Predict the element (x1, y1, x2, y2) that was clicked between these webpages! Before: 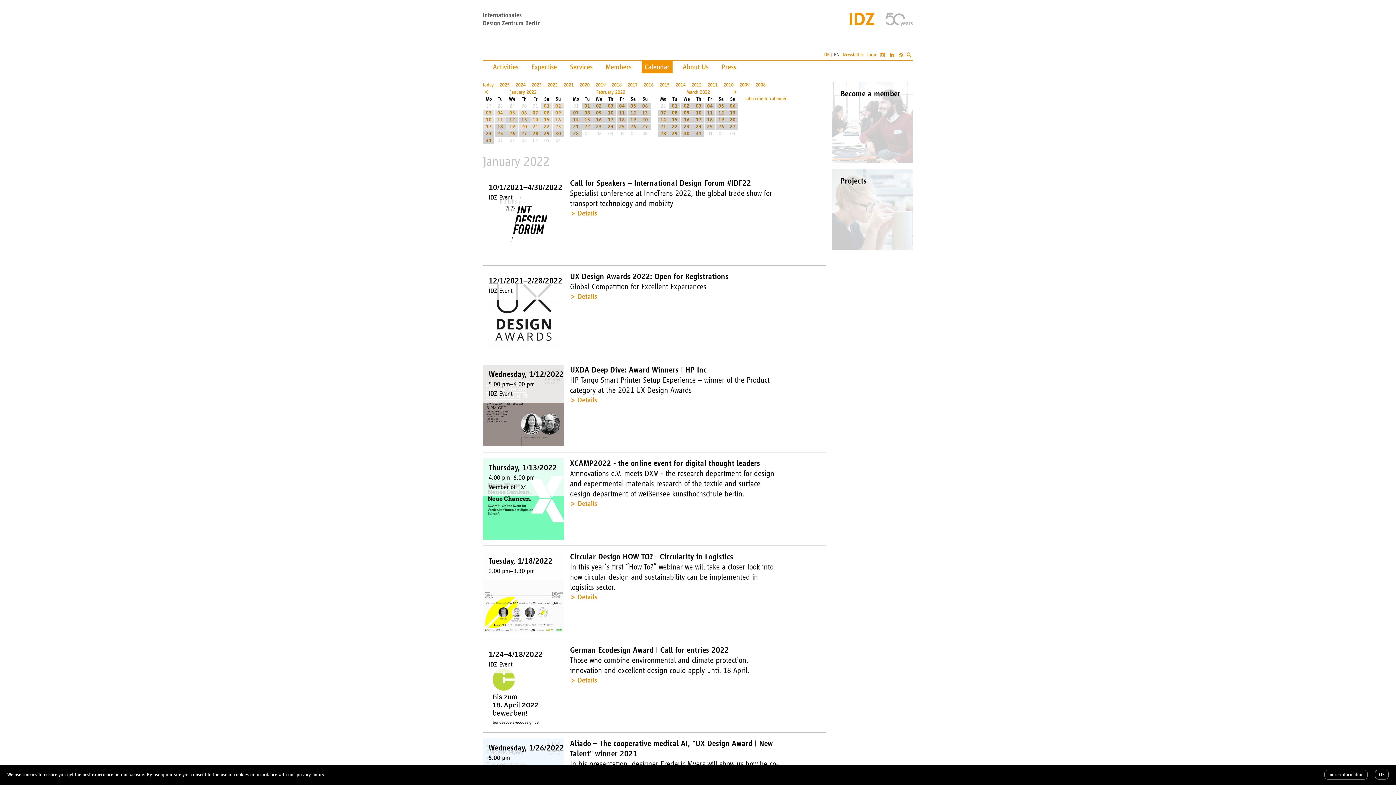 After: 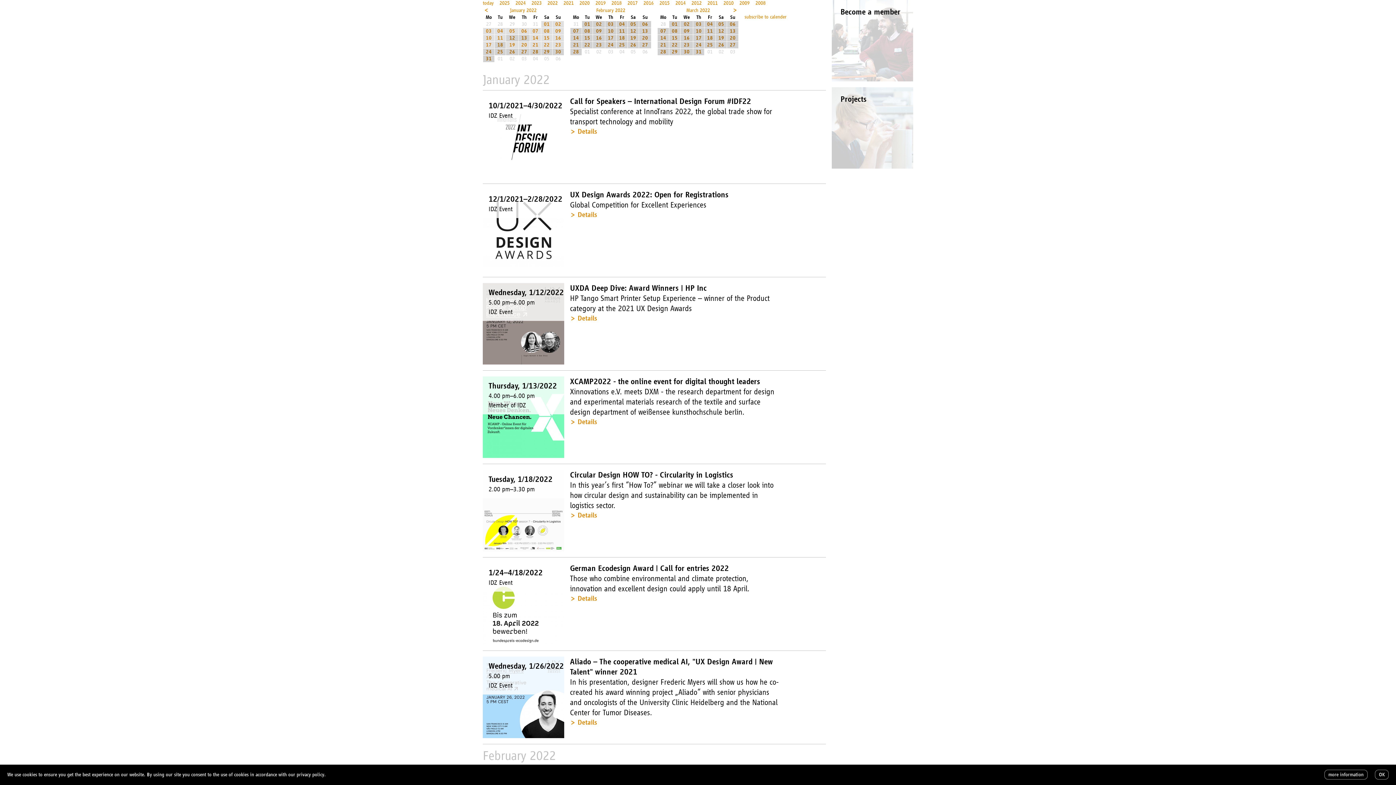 Action: label: 28 bbox: (530, 130, 541, 137)